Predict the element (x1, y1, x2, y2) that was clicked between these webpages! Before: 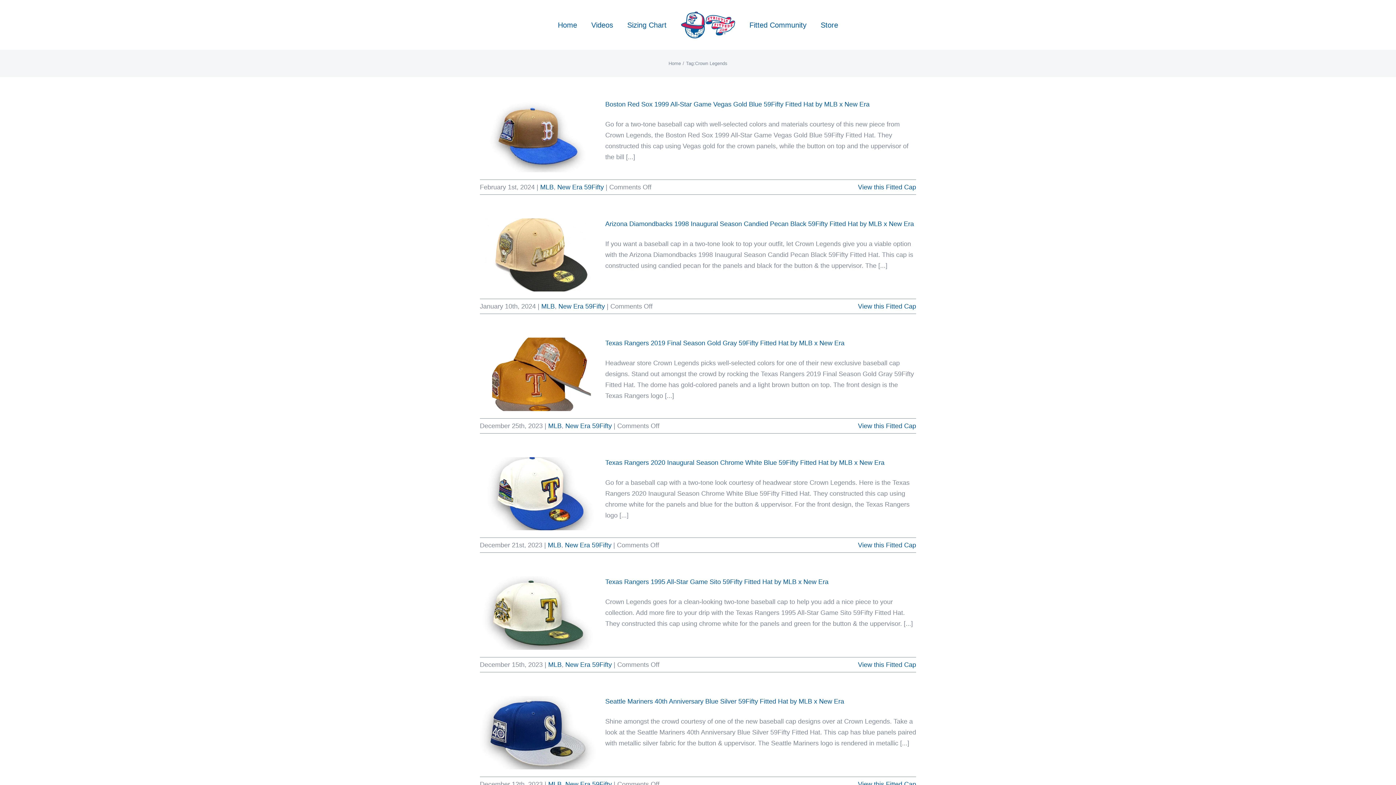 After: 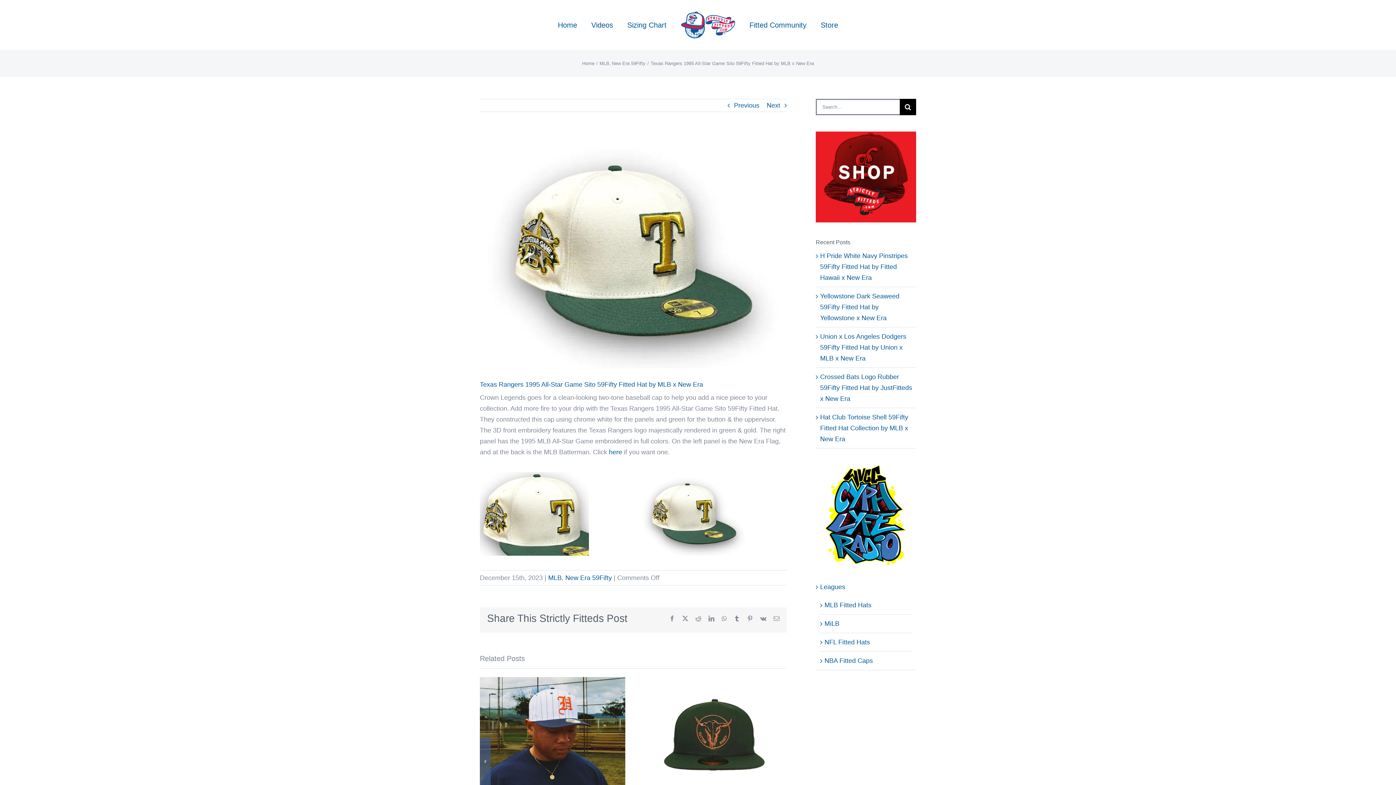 Action: label: Texas Rangers 1995 All-Star Game Sito 59Fifty Fitted Hat by MLB x New Era bbox: (605, 578, 828, 585)